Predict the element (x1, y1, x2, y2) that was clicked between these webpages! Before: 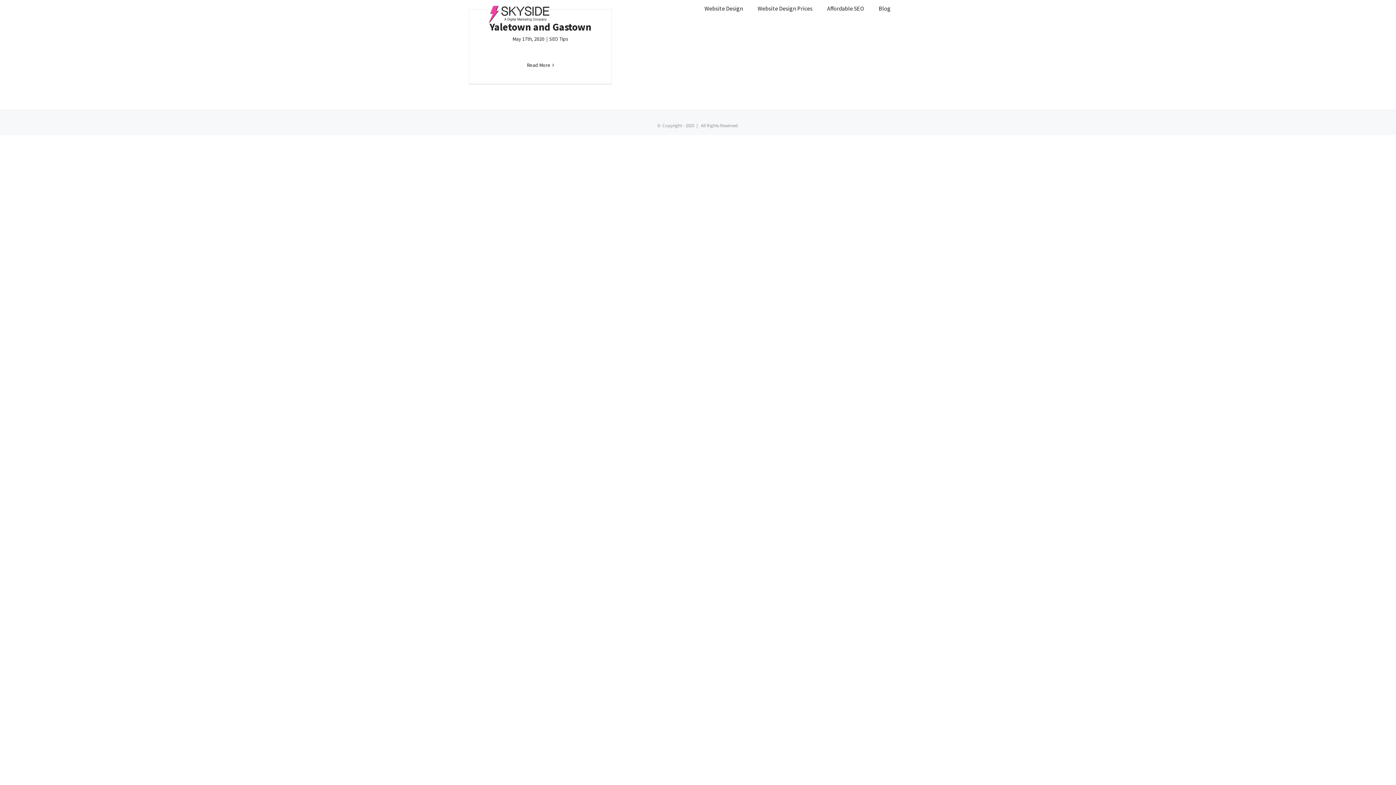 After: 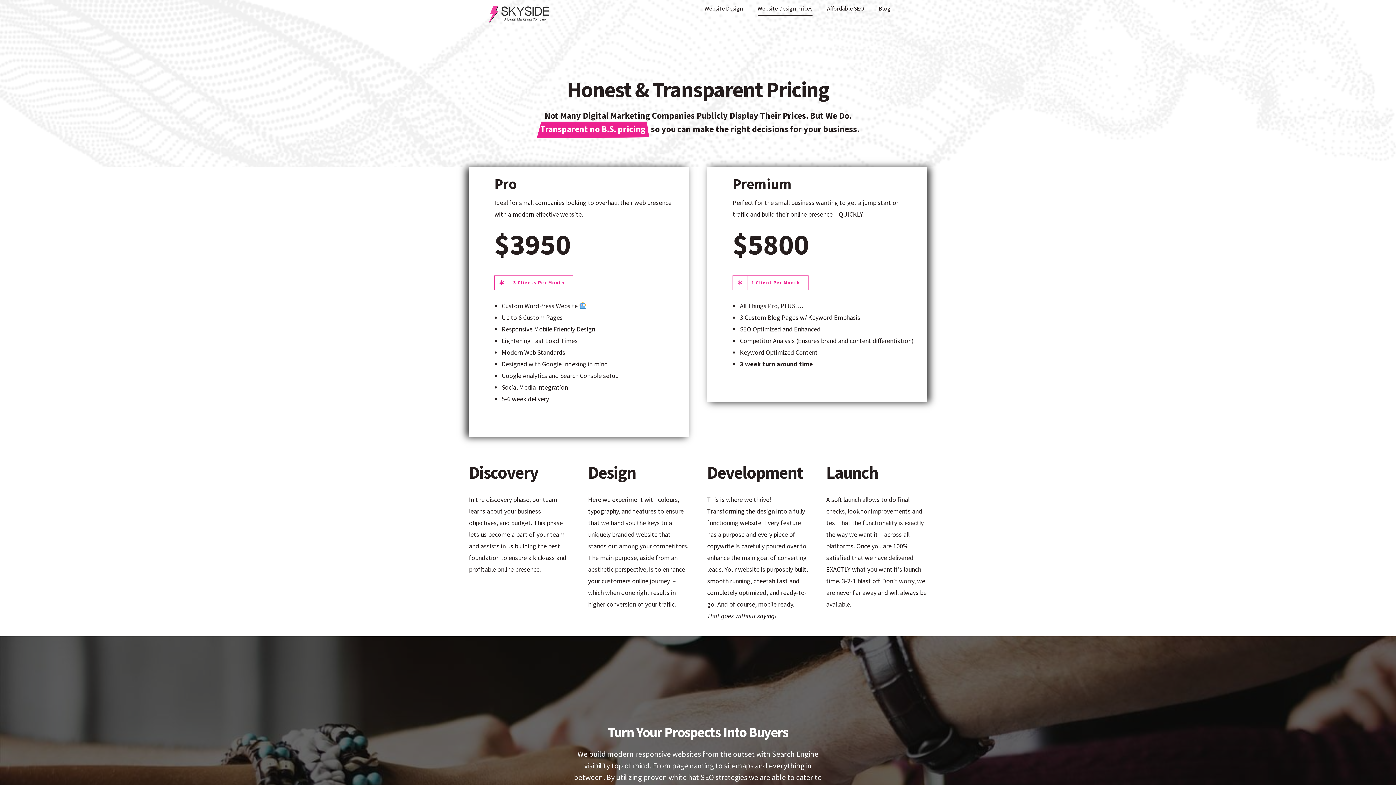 Action: bbox: (757, 0, 812, 16) label: Website Design Prices